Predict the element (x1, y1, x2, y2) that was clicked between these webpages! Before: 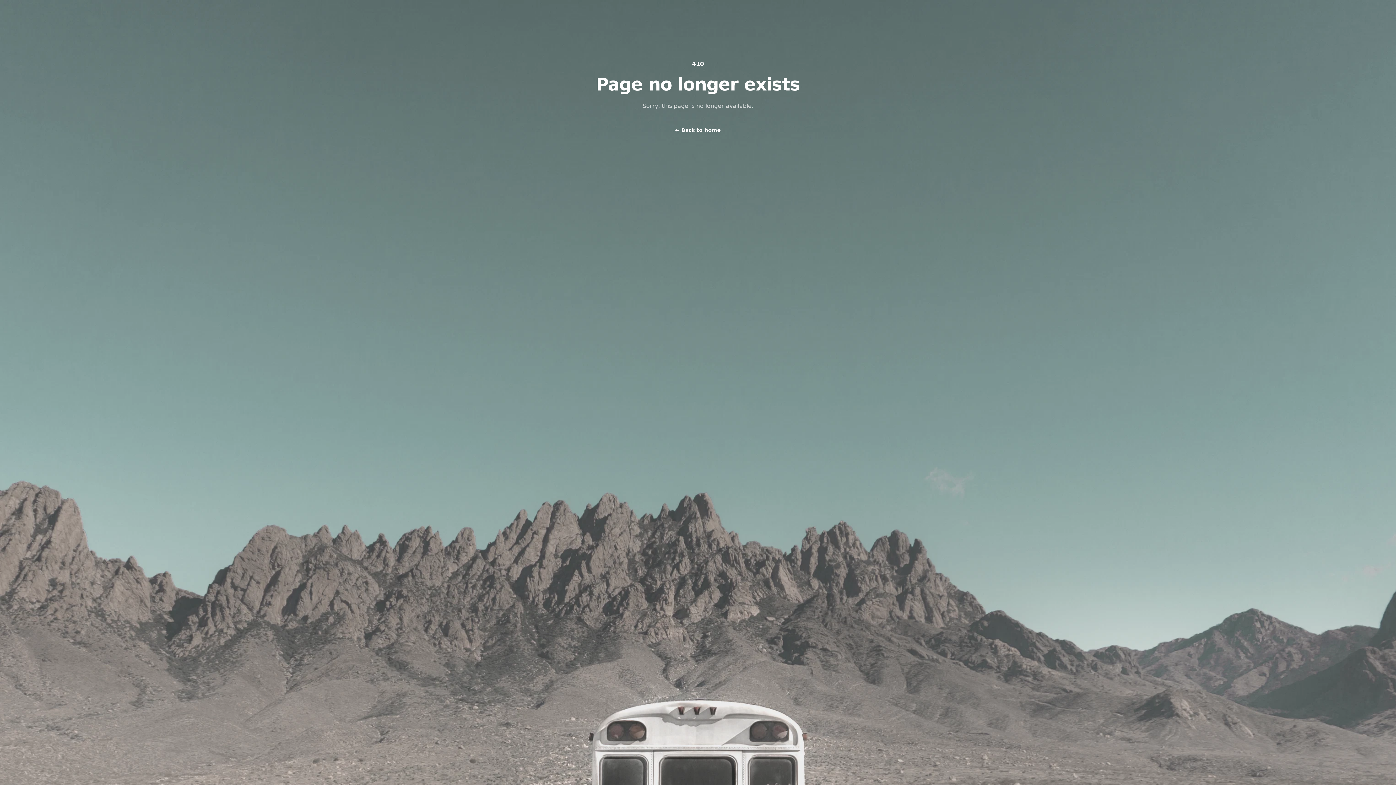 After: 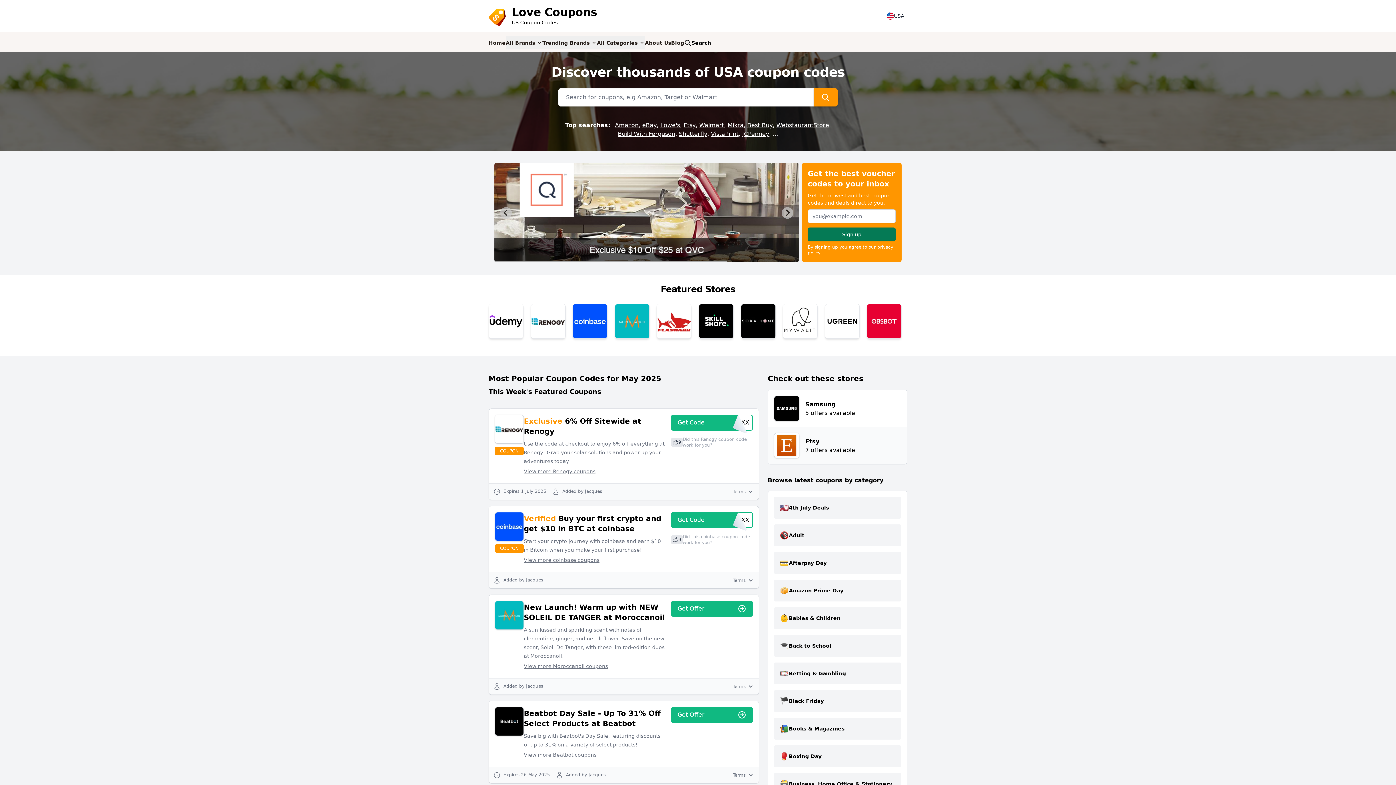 Action: label: ← Back to home bbox: (675, 125, 721, 135)